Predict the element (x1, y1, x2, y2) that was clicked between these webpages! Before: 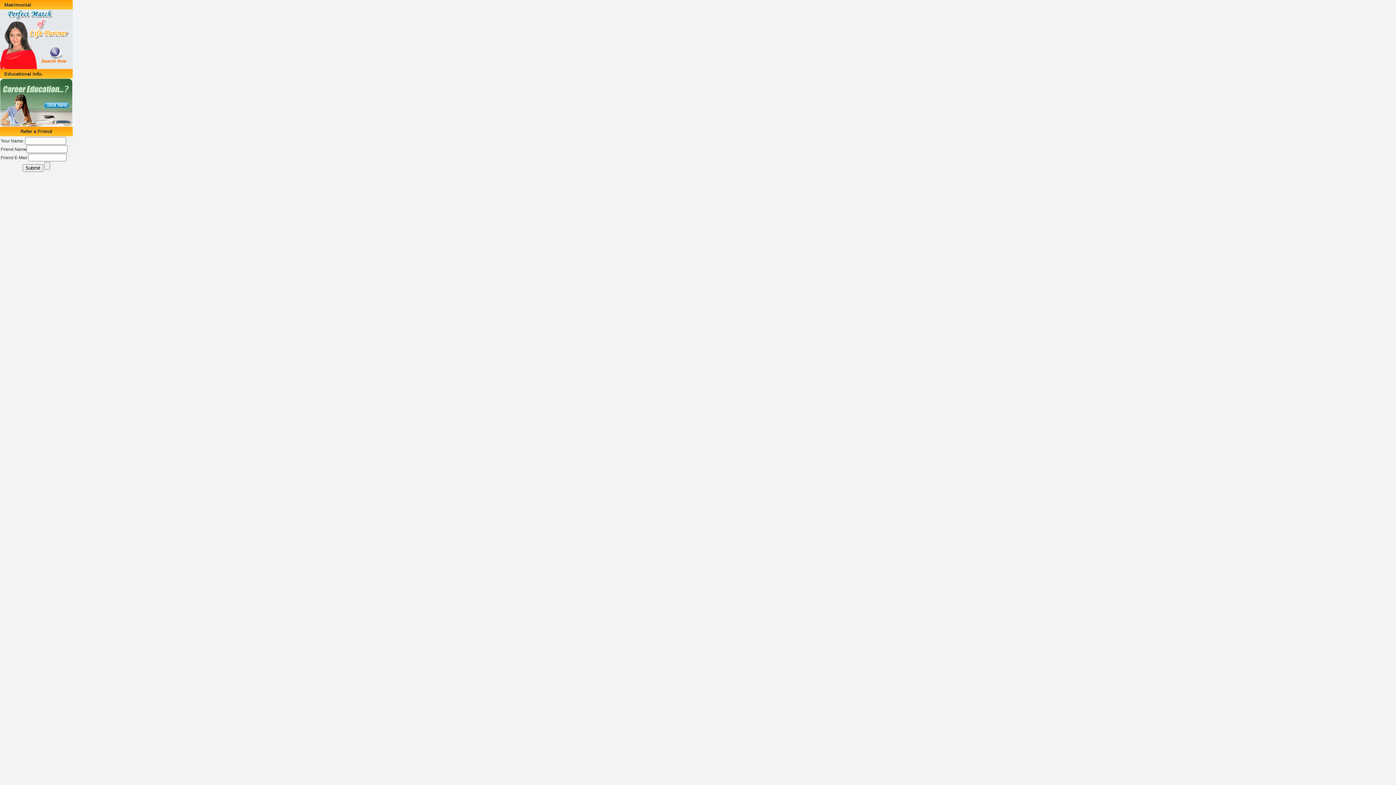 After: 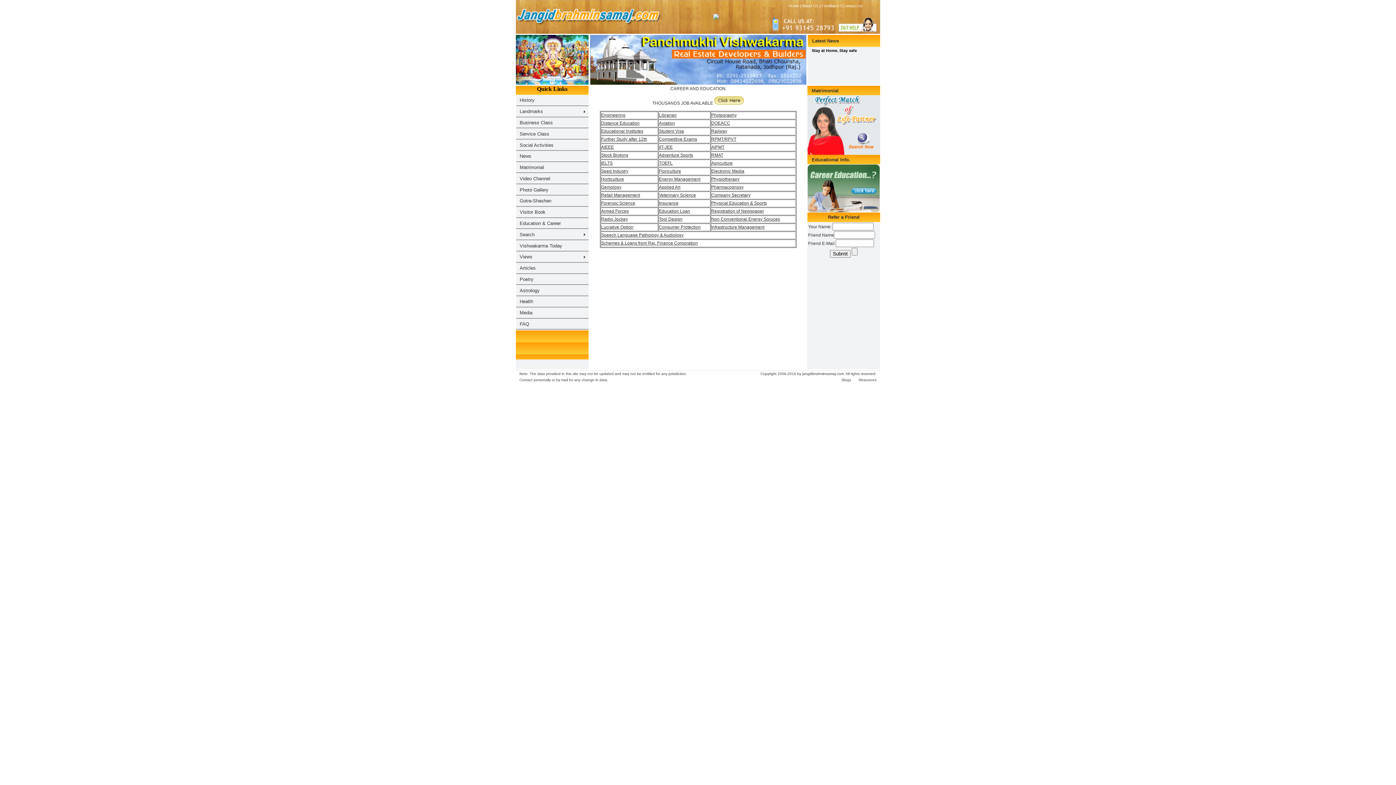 Action: bbox: (0, 121, 72, 128)